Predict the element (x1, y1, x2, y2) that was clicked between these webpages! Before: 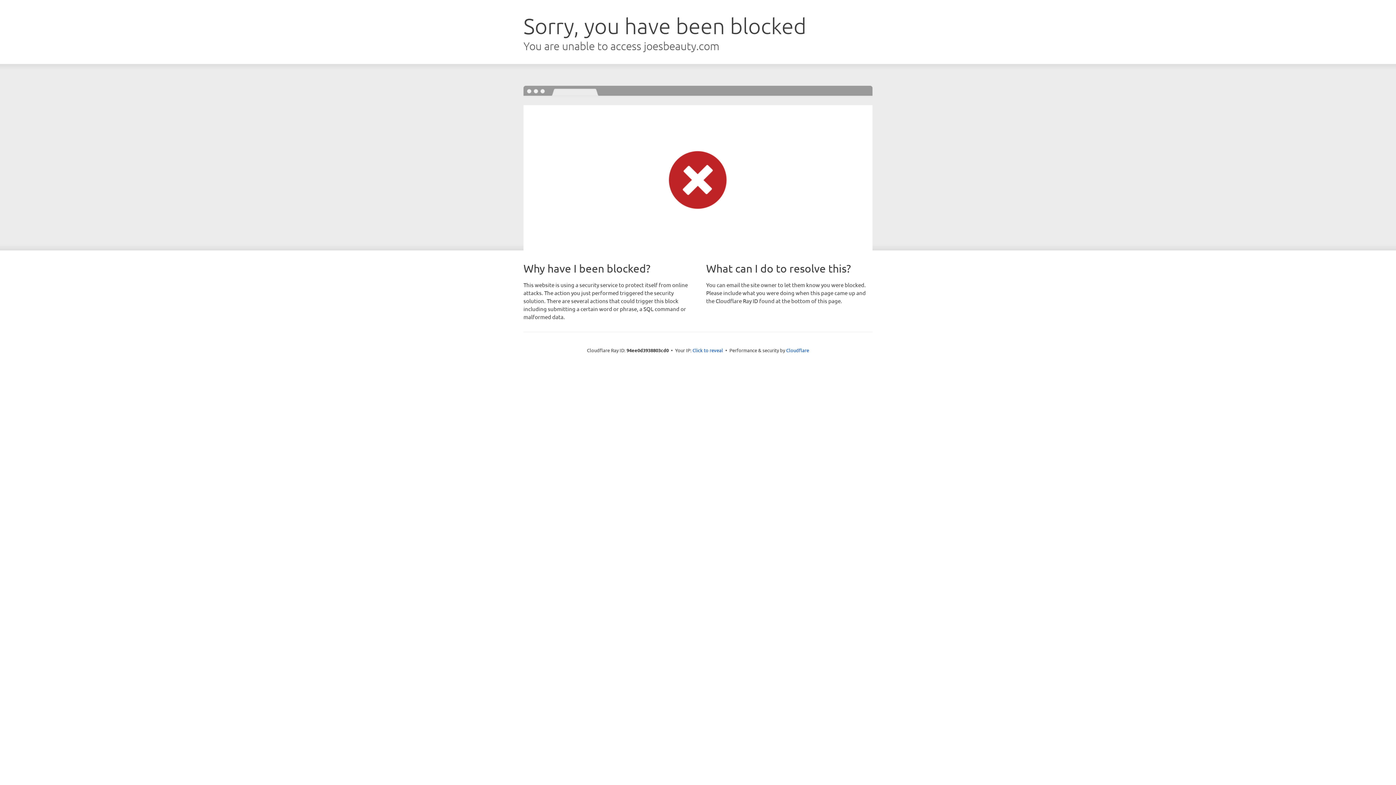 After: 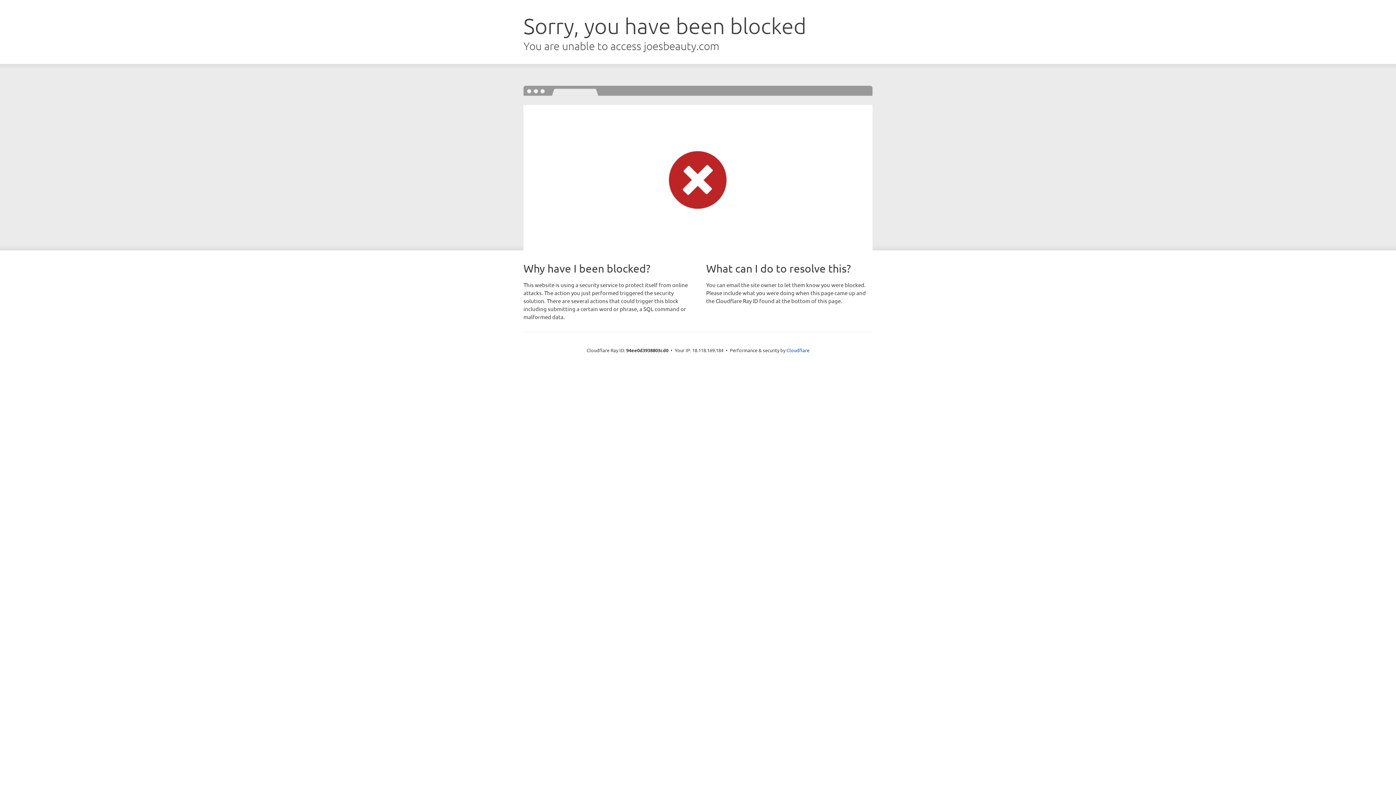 Action: bbox: (692, 346, 723, 353) label: Click to reveal